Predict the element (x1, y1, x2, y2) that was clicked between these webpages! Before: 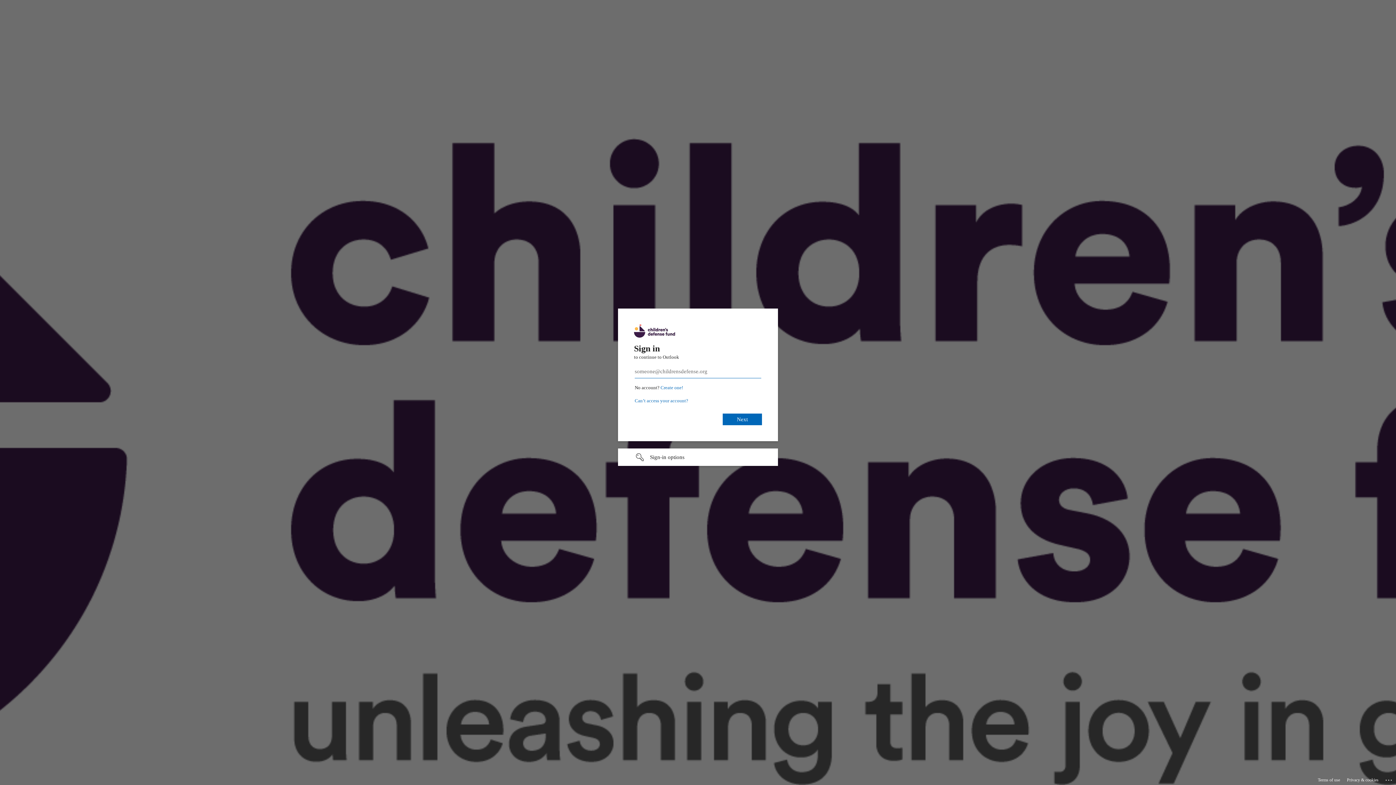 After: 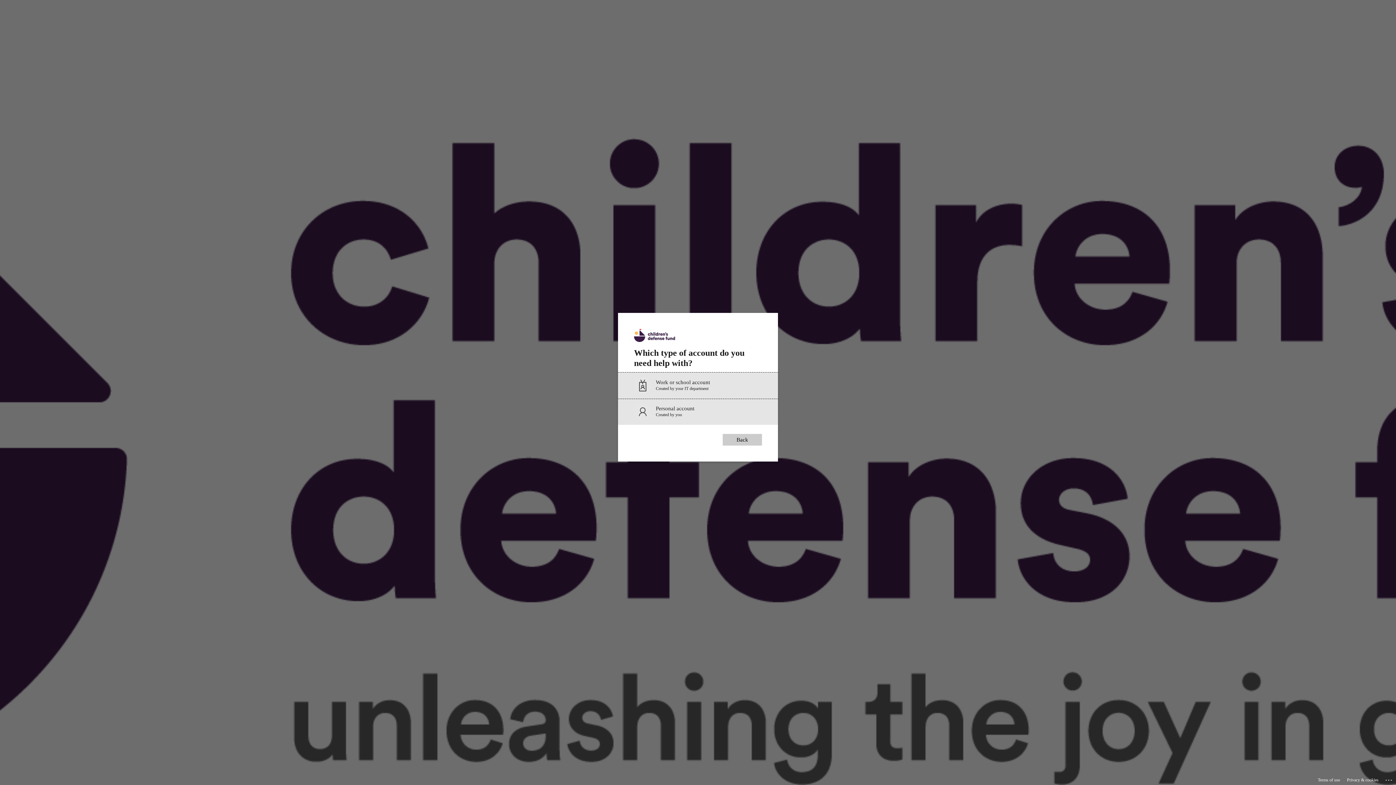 Action: bbox: (634, 398, 688, 403) label: Can’t access your account?